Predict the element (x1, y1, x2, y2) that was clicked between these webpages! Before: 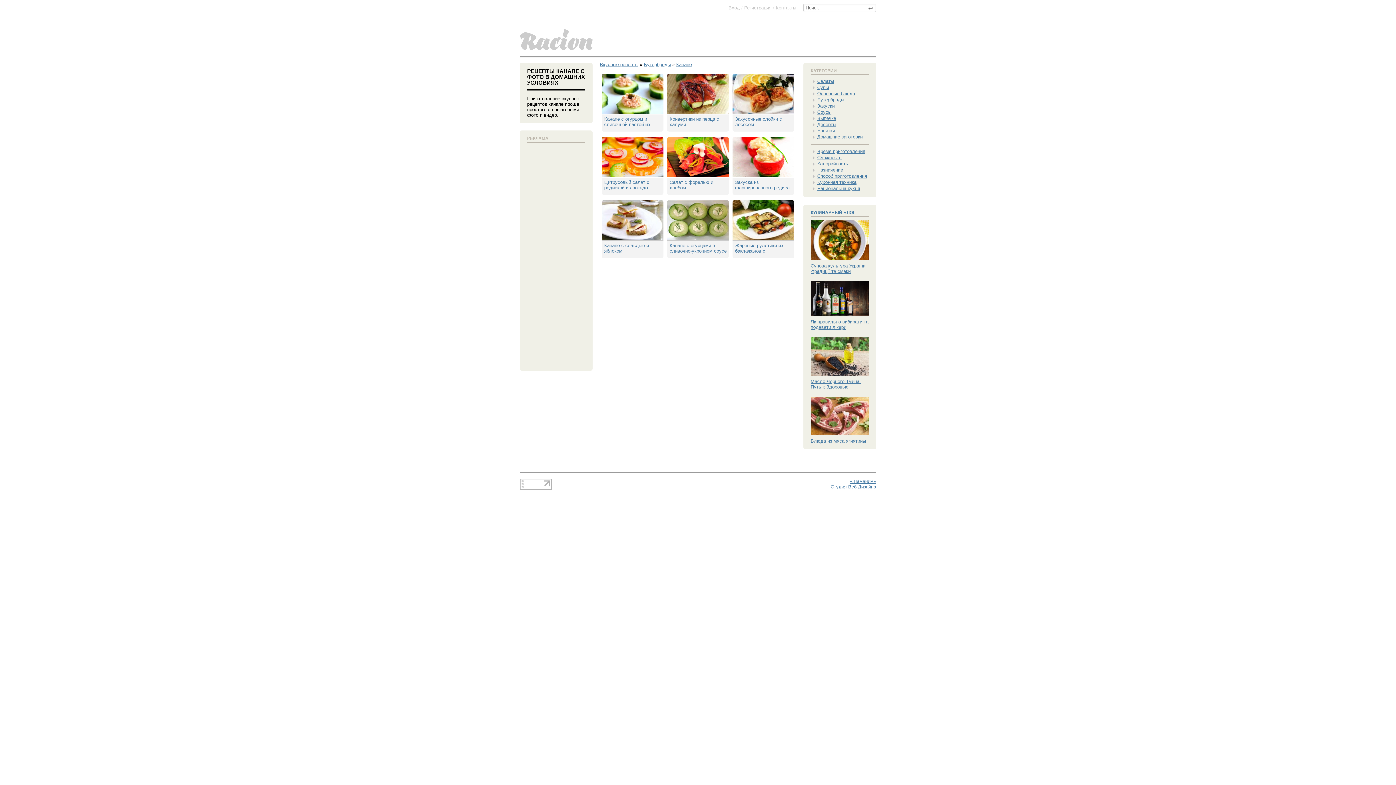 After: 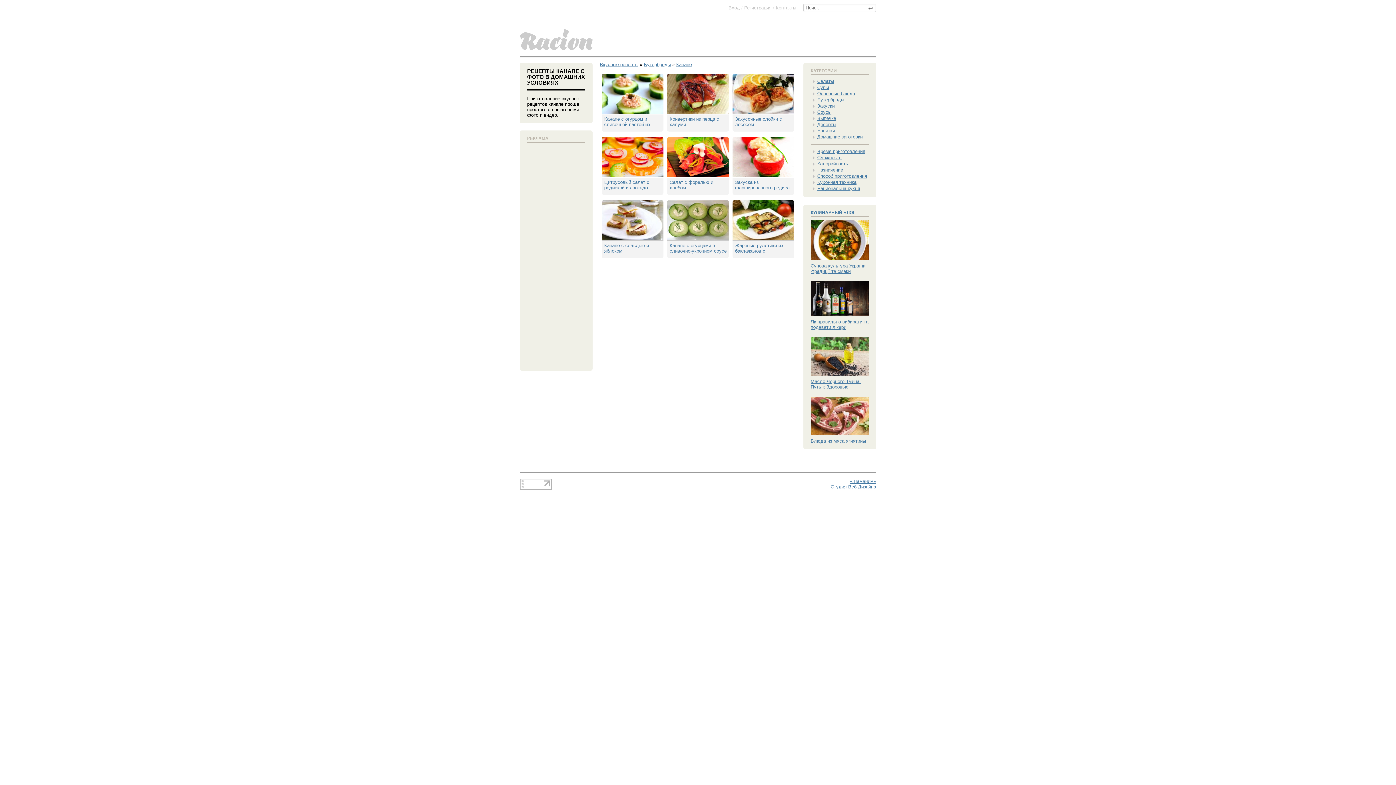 Action: bbox: (520, 485, 552, 491)